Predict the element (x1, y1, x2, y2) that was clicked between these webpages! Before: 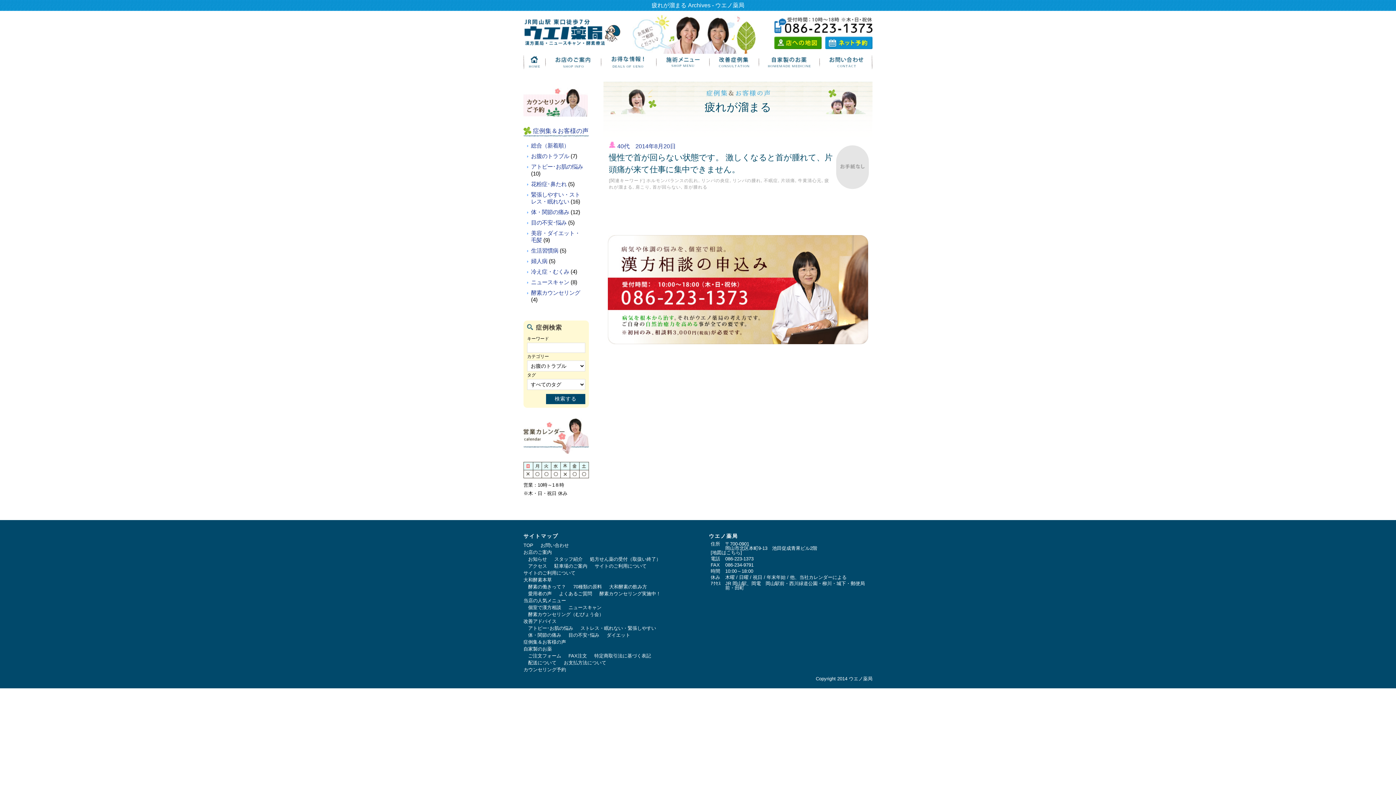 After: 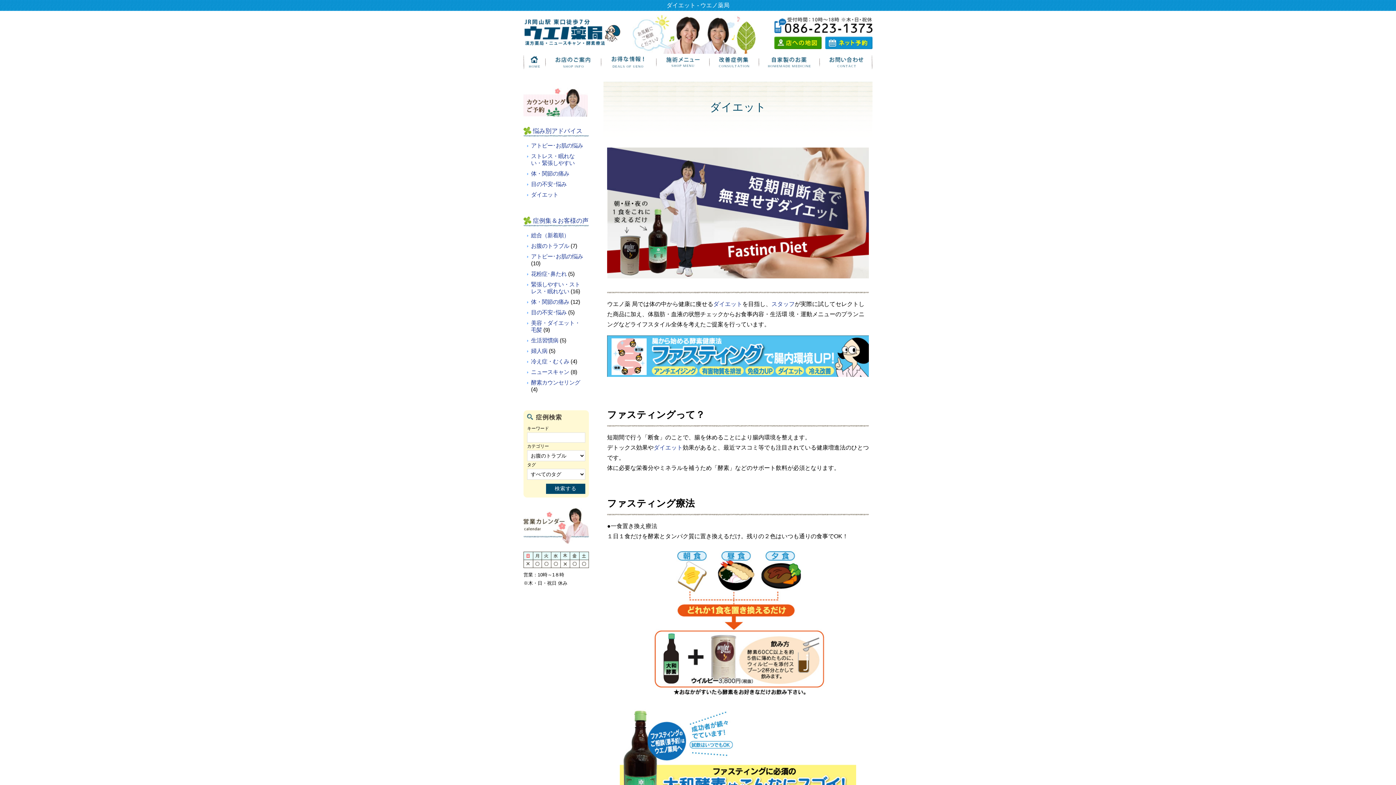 Action: label: ダイエット bbox: (606, 632, 630, 638)